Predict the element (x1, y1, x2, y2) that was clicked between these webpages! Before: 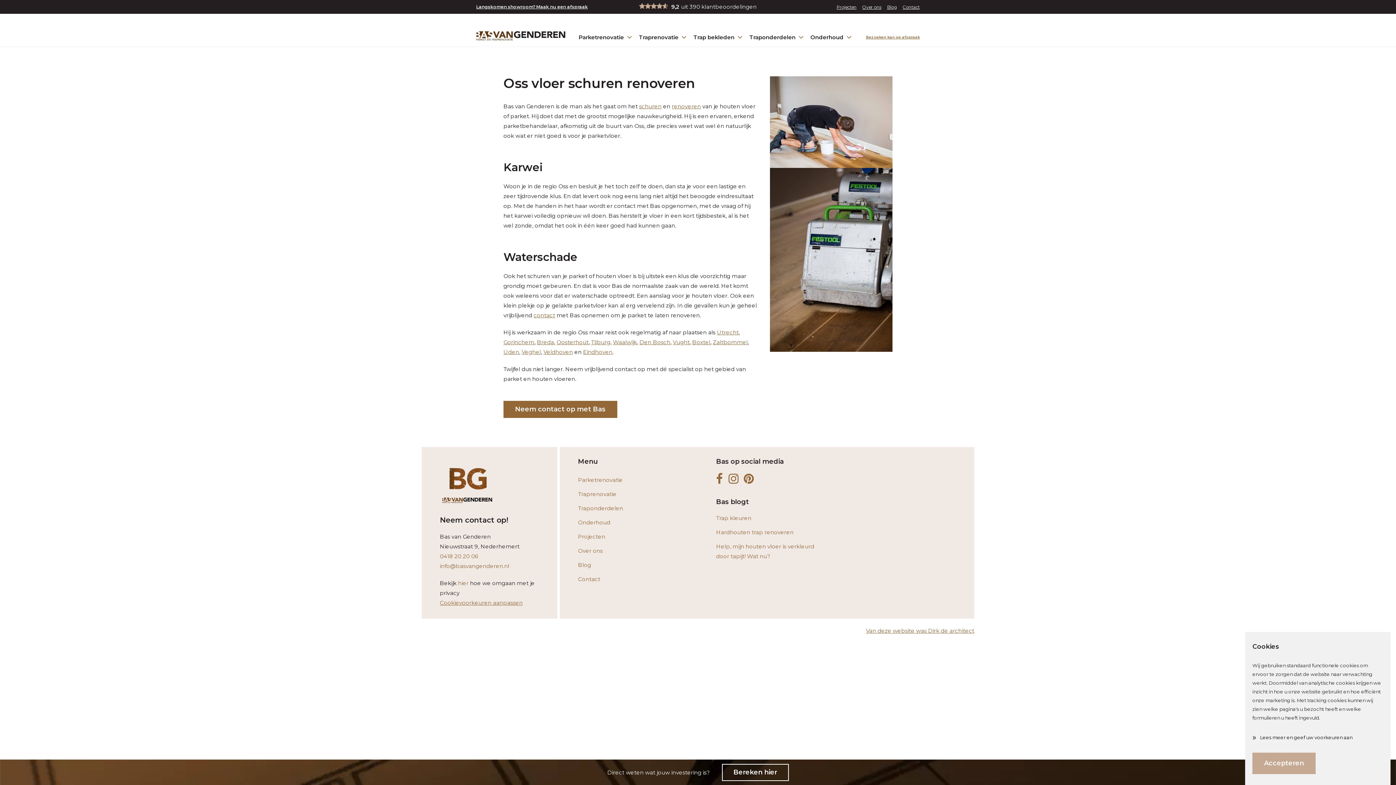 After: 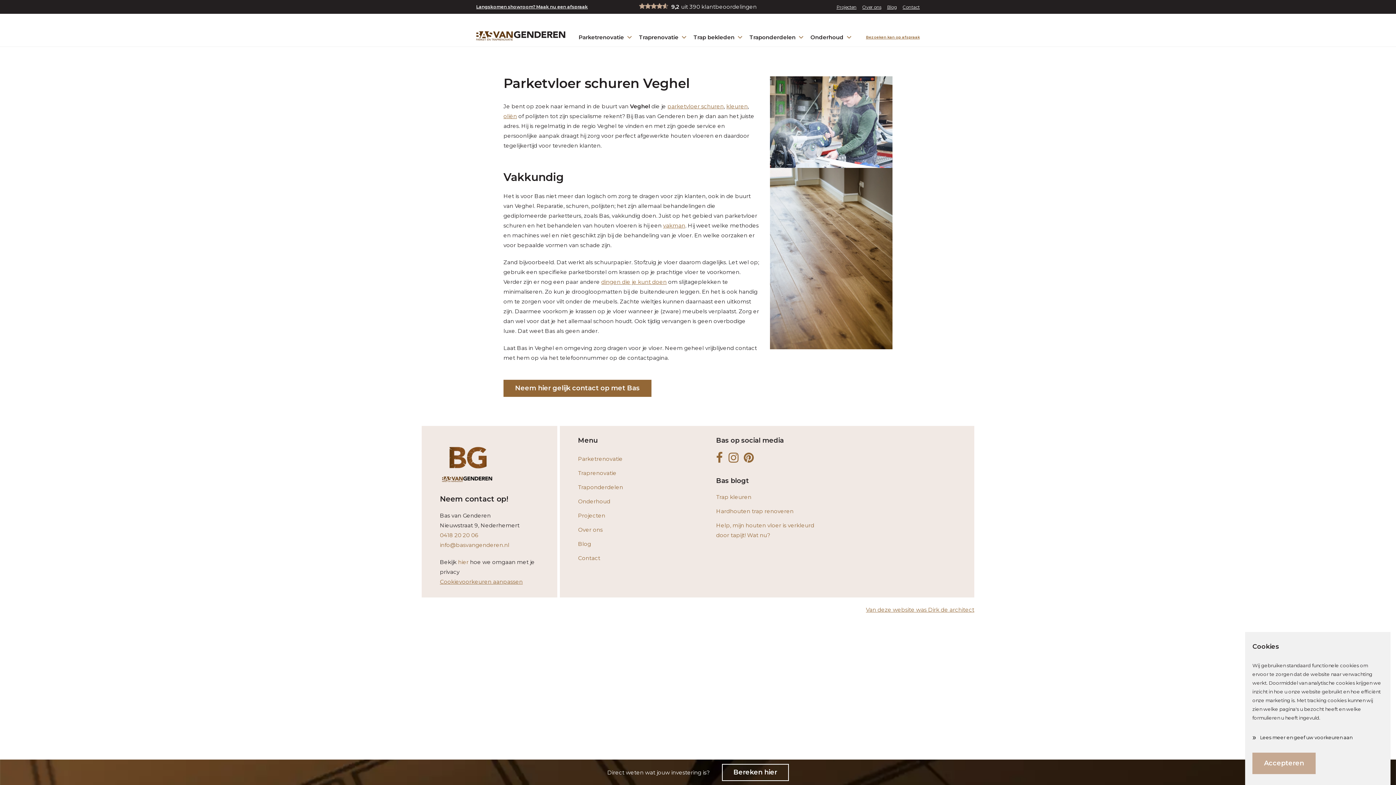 Action: bbox: (521, 348, 541, 355) label: Veghel